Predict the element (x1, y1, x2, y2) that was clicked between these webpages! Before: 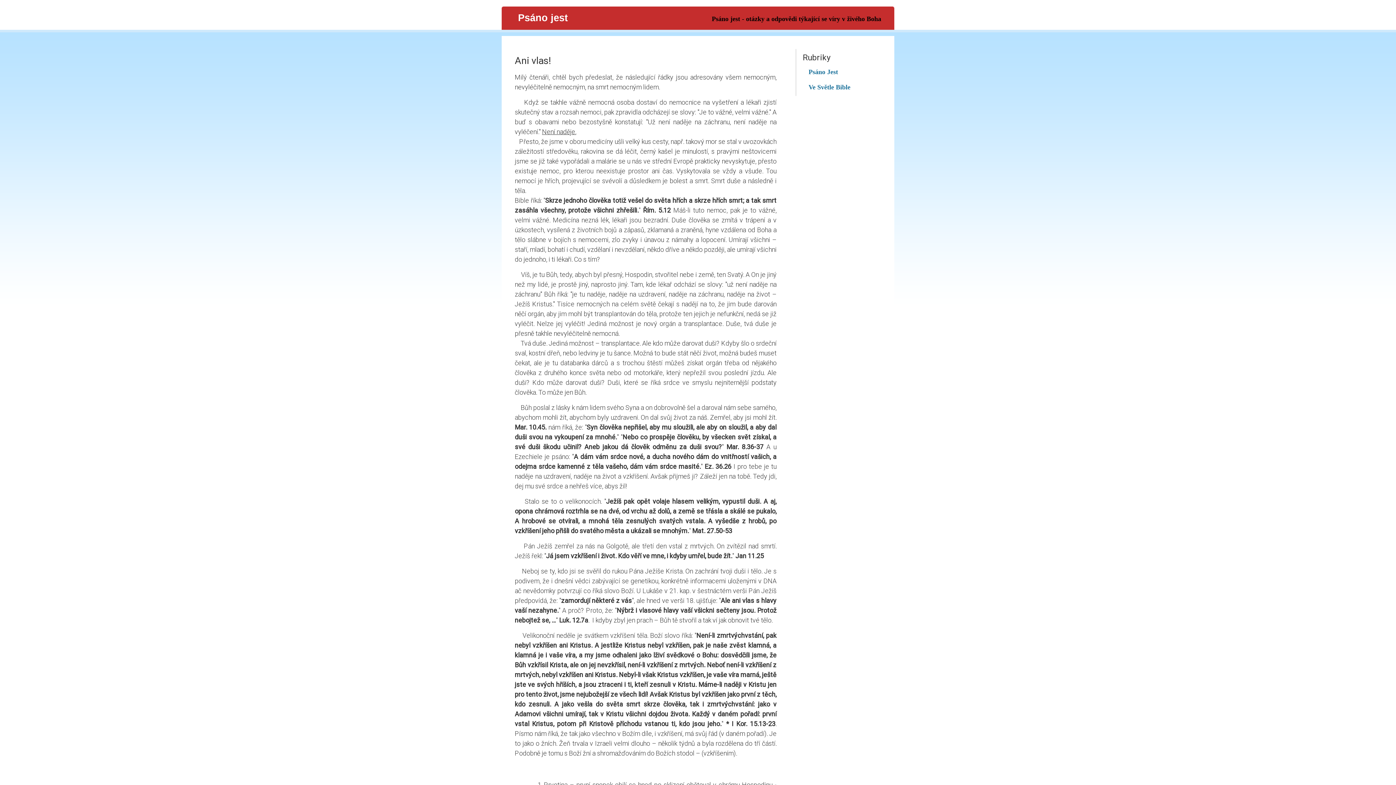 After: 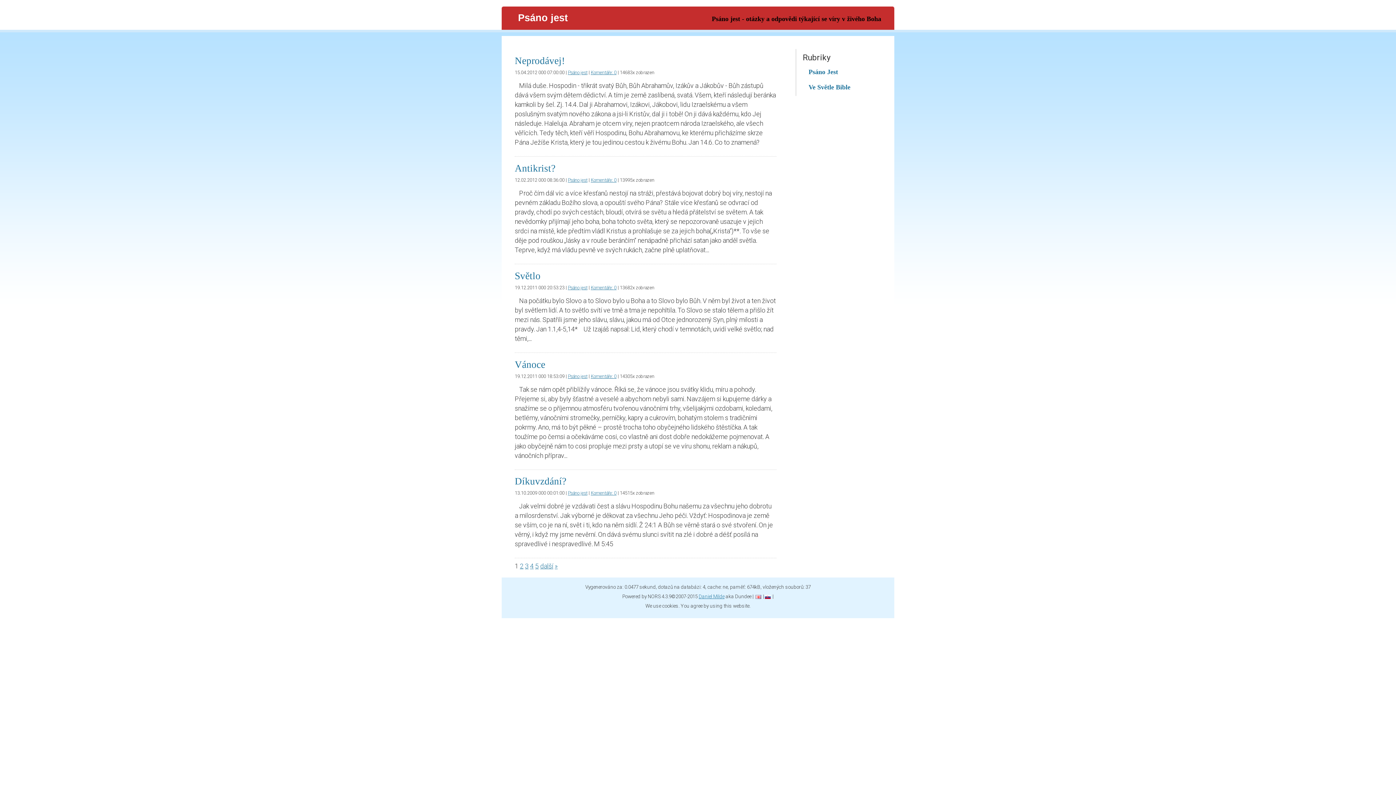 Action: label: Psáno jest bbox: (508, 6, 568, 23)